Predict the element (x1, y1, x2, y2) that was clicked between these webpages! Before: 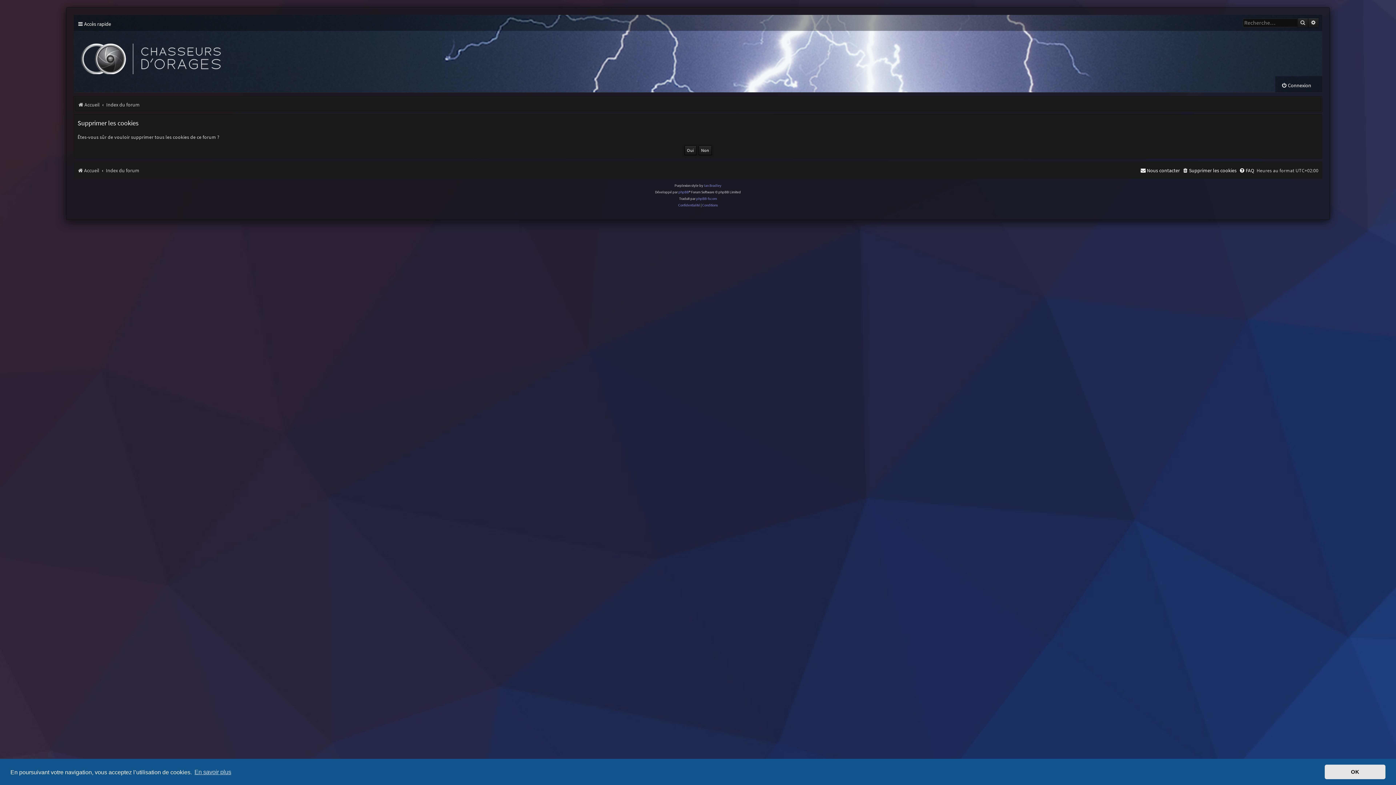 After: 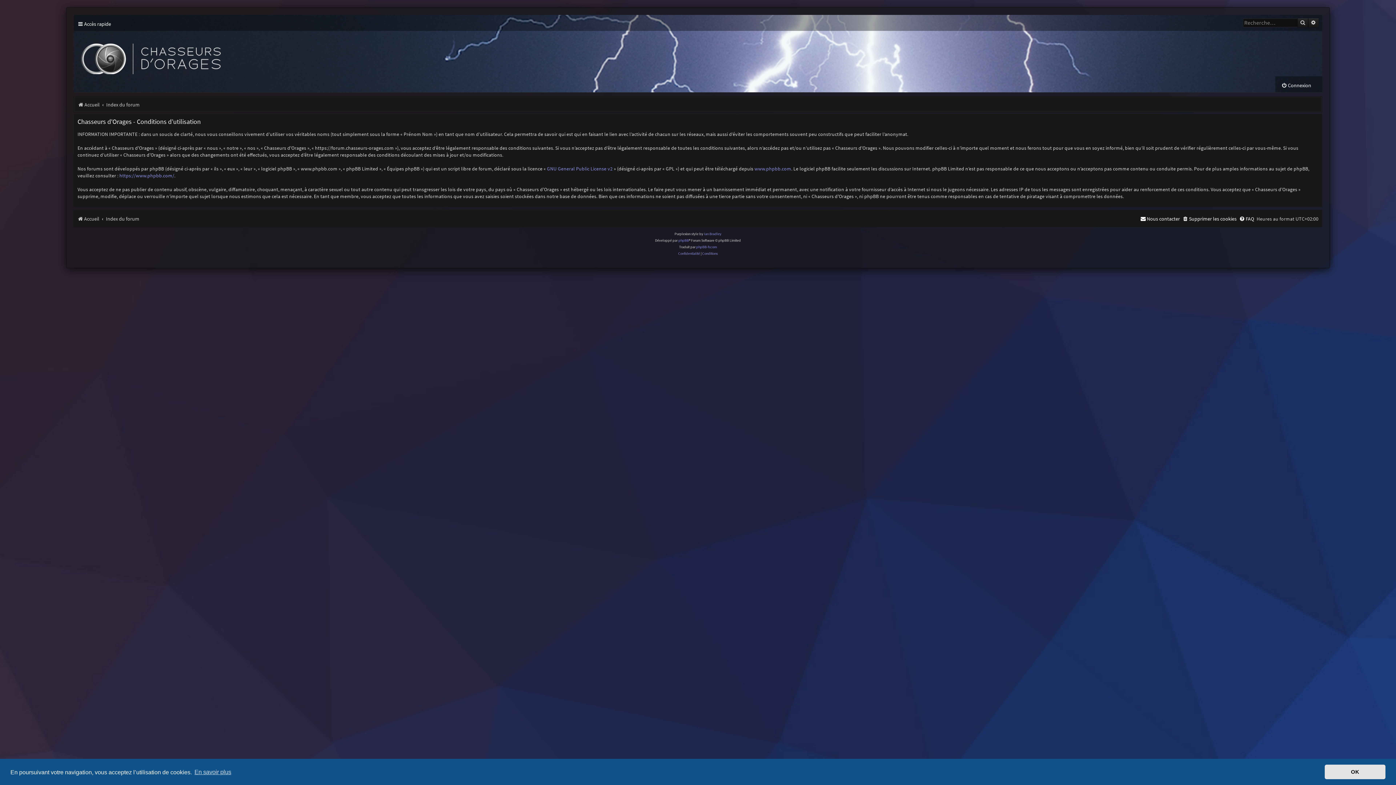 Action: bbox: (702, 202, 718, 208) label: Conditions